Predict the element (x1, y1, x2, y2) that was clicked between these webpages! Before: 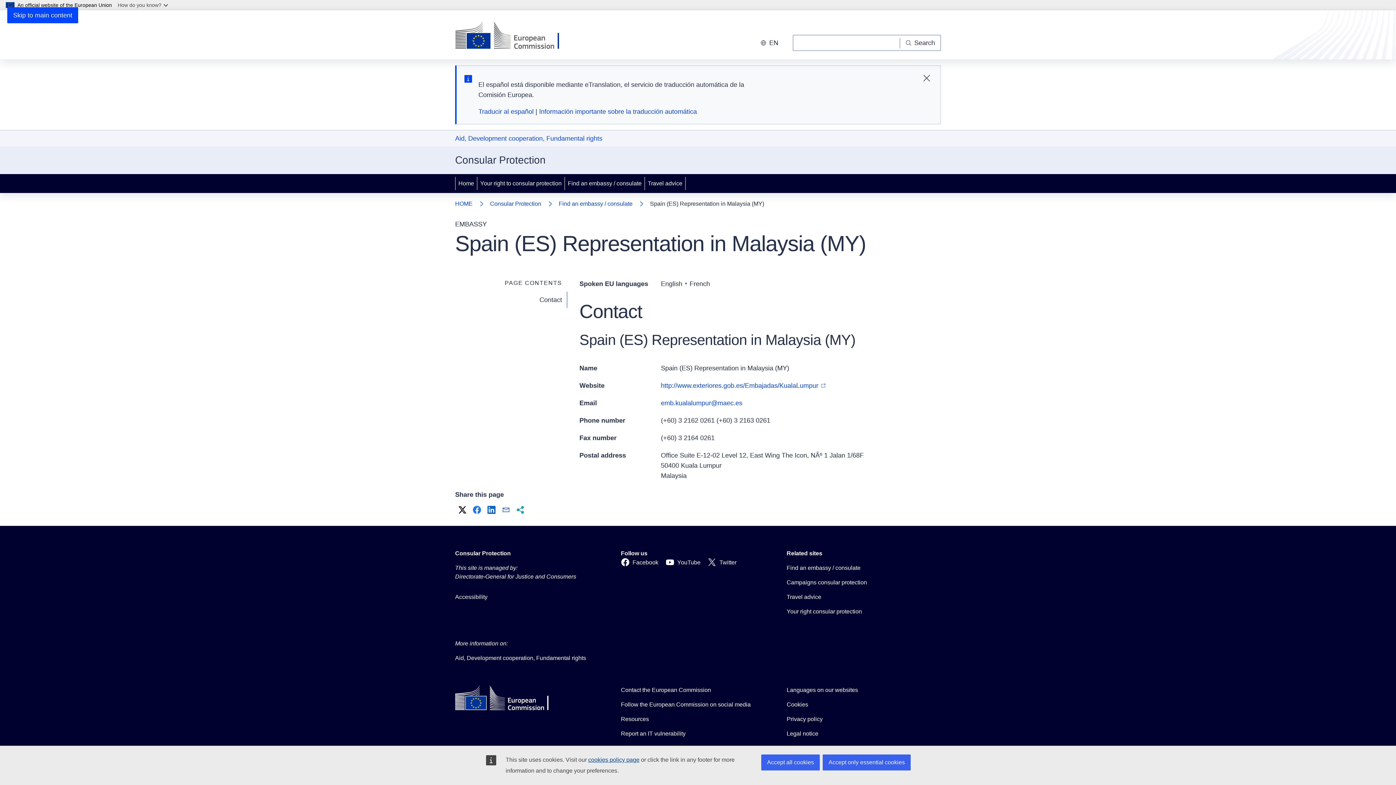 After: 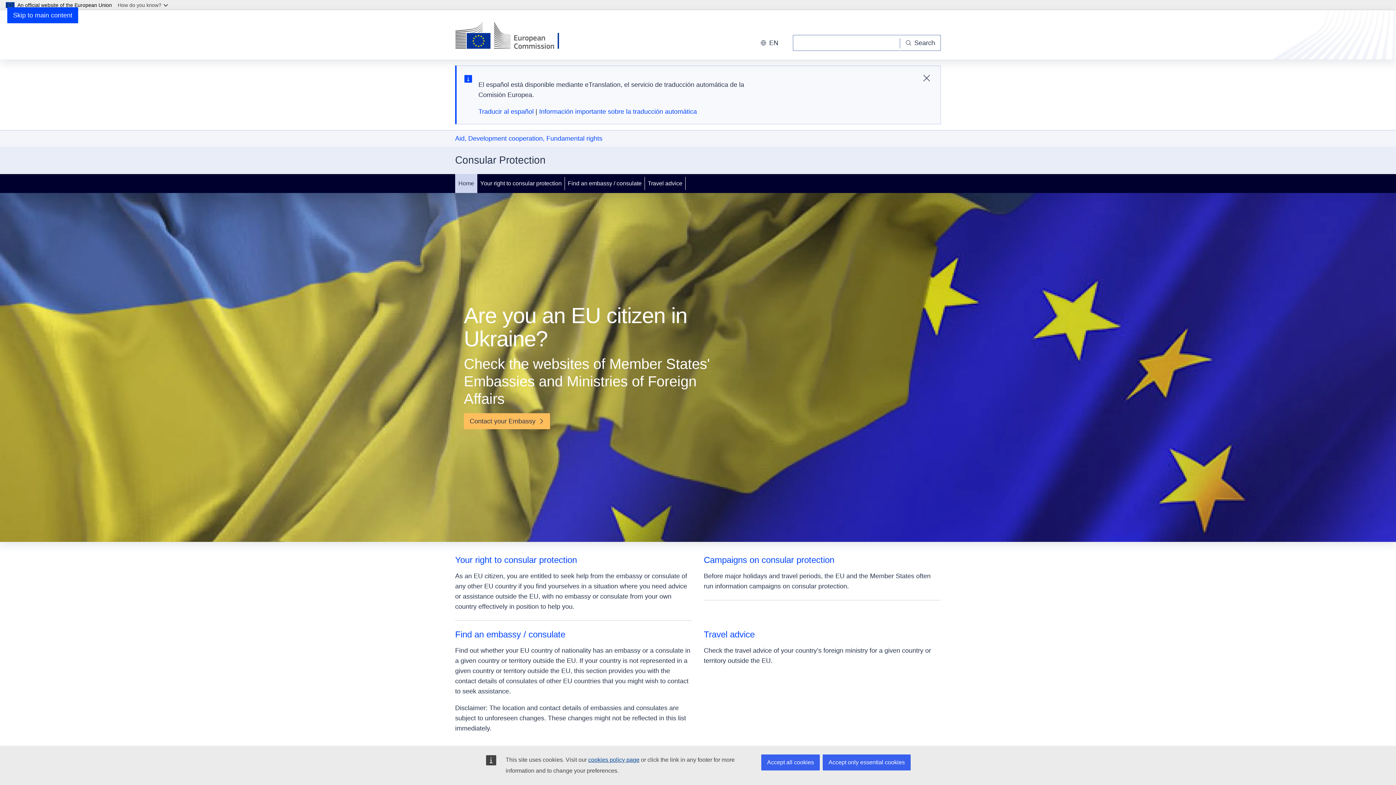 Action: bbox: (455, 174, 477, 193) label: Home